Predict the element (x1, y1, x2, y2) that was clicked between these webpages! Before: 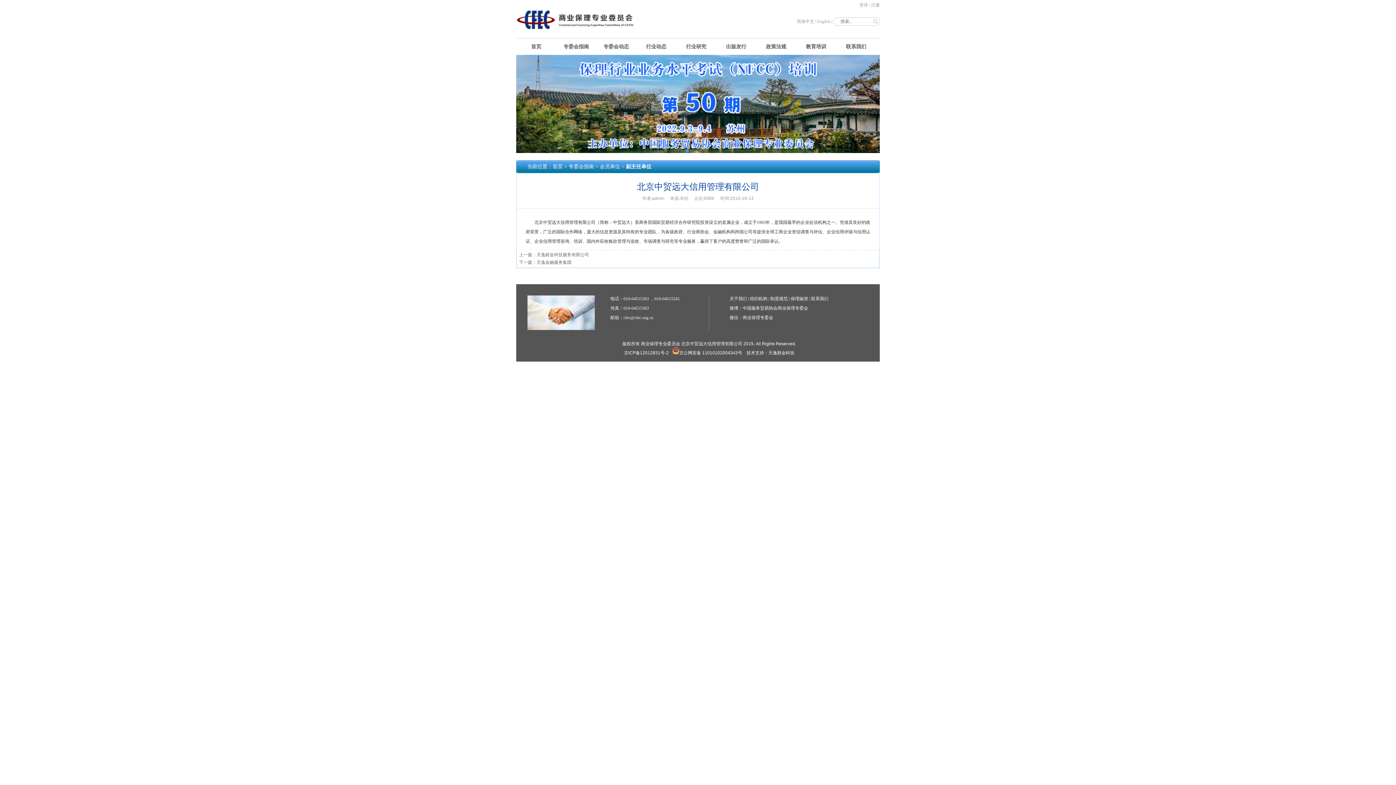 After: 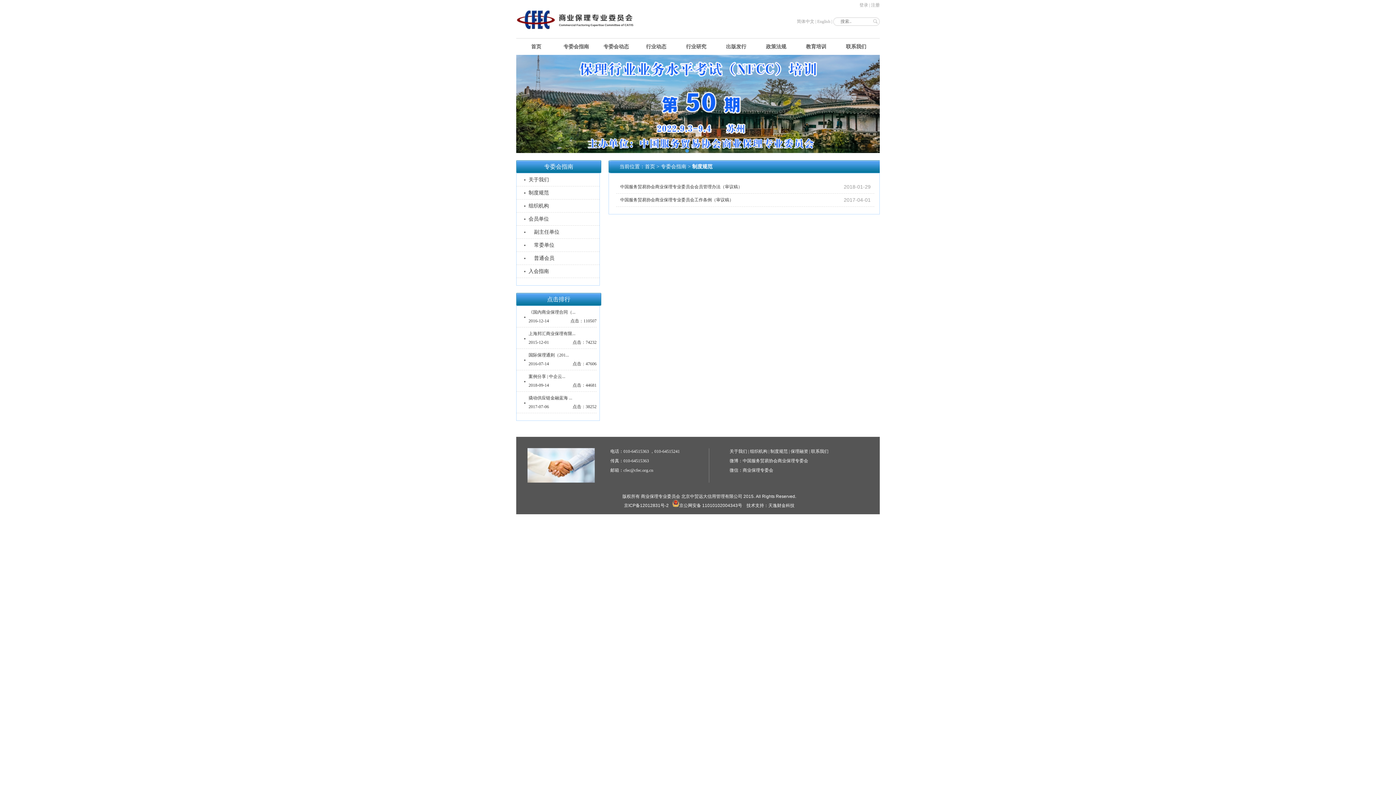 Action: bbox: (770, 296, 788, 301) label: 制度规范